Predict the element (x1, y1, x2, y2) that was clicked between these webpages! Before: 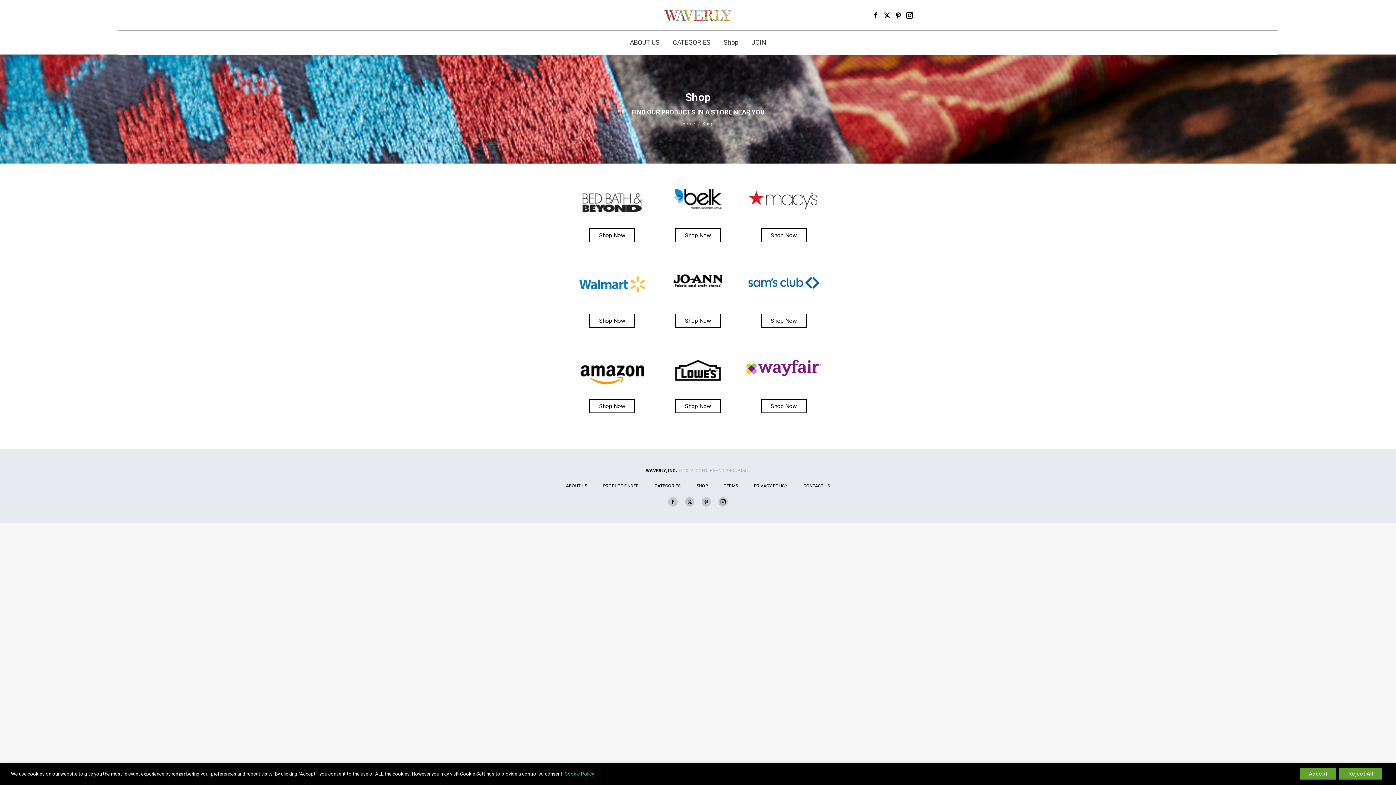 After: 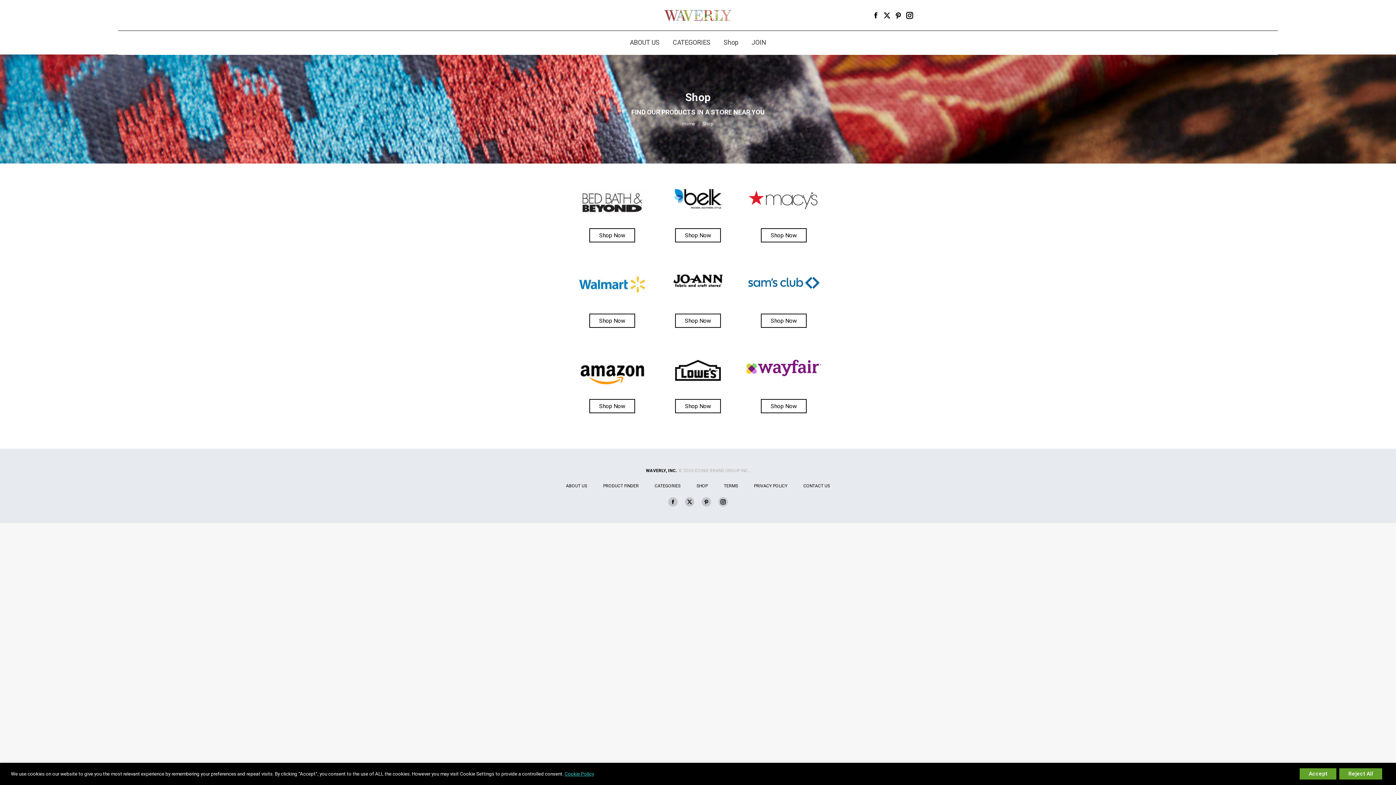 Action: label: Shop bbox: (722, 37, 740, 48)